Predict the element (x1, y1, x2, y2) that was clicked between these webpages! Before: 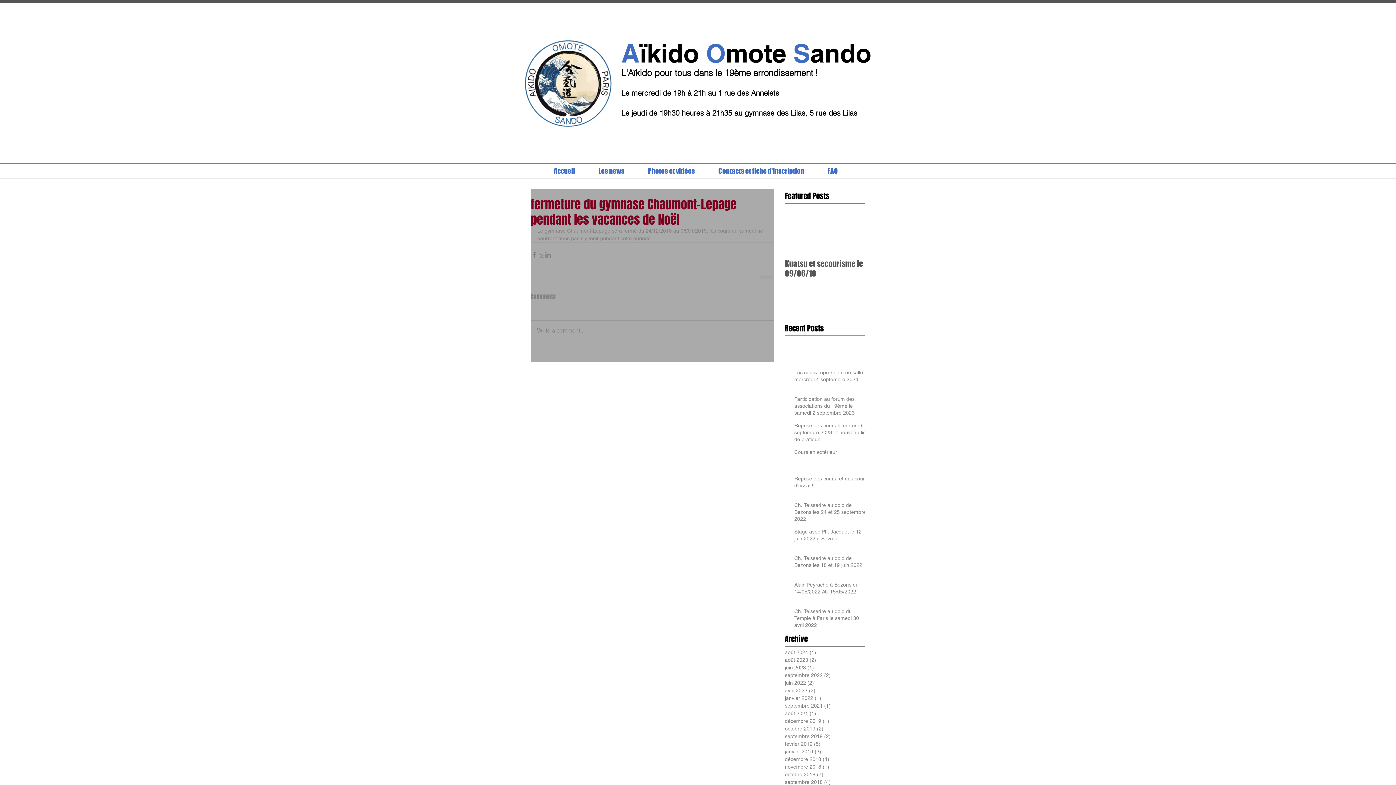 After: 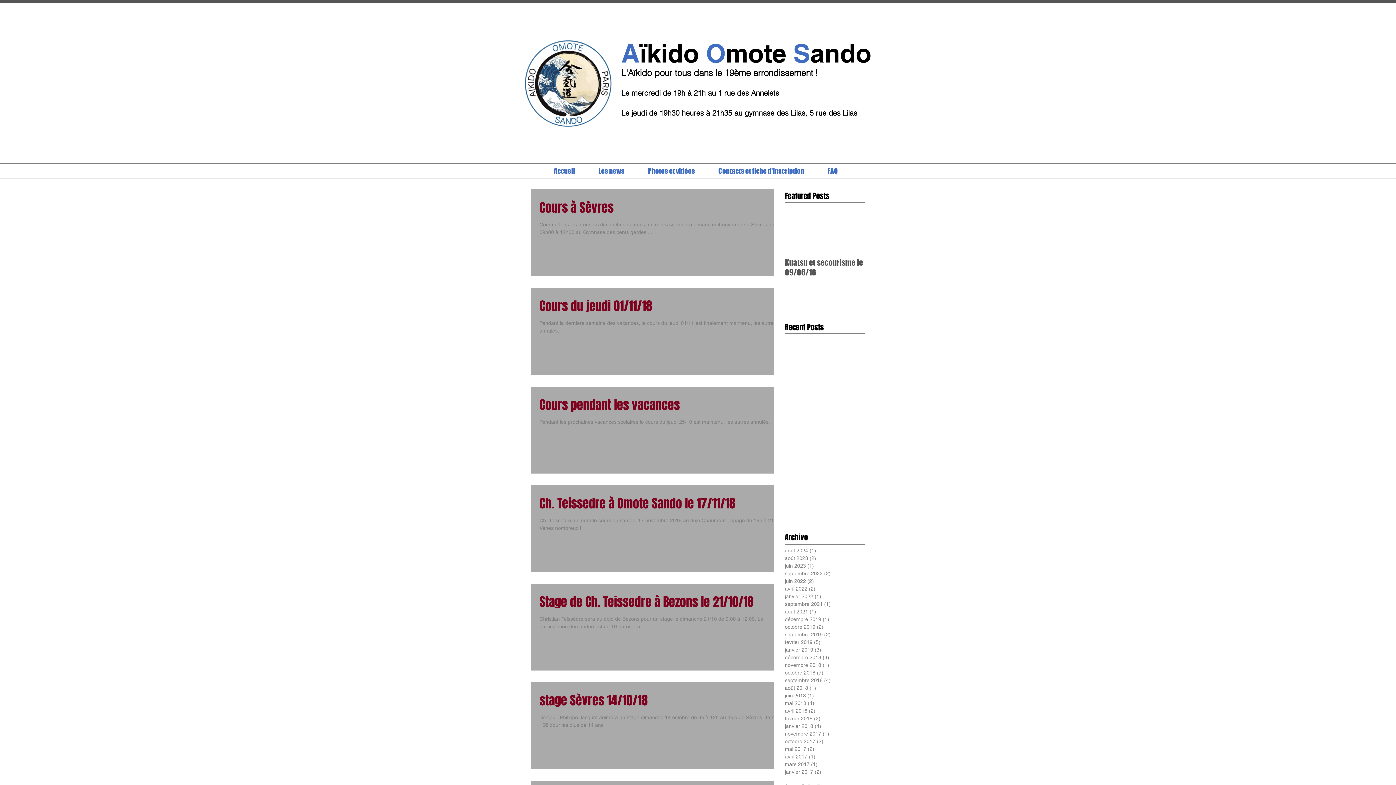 Action: label: octobre 2018 (7)
7 posts bbox: (785, 771, 861, 778)